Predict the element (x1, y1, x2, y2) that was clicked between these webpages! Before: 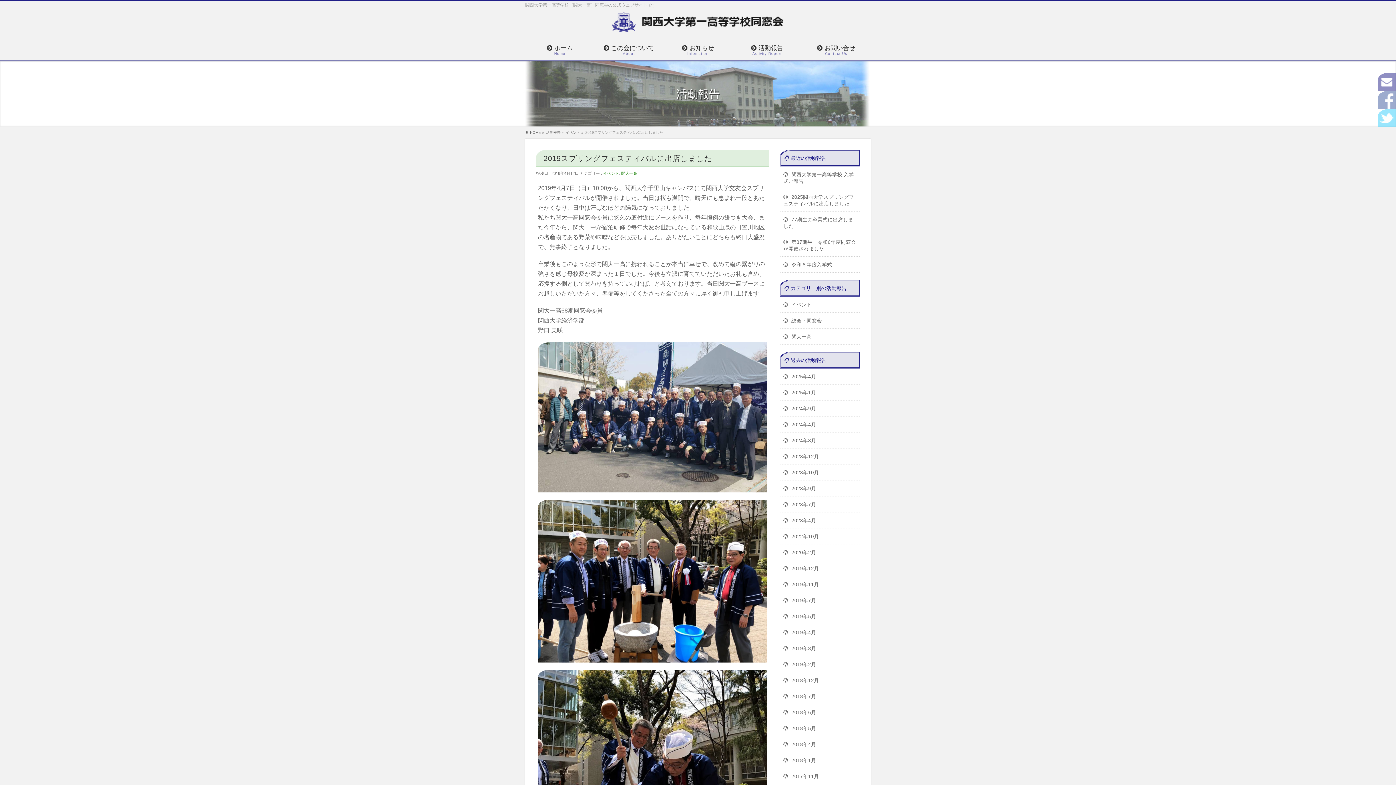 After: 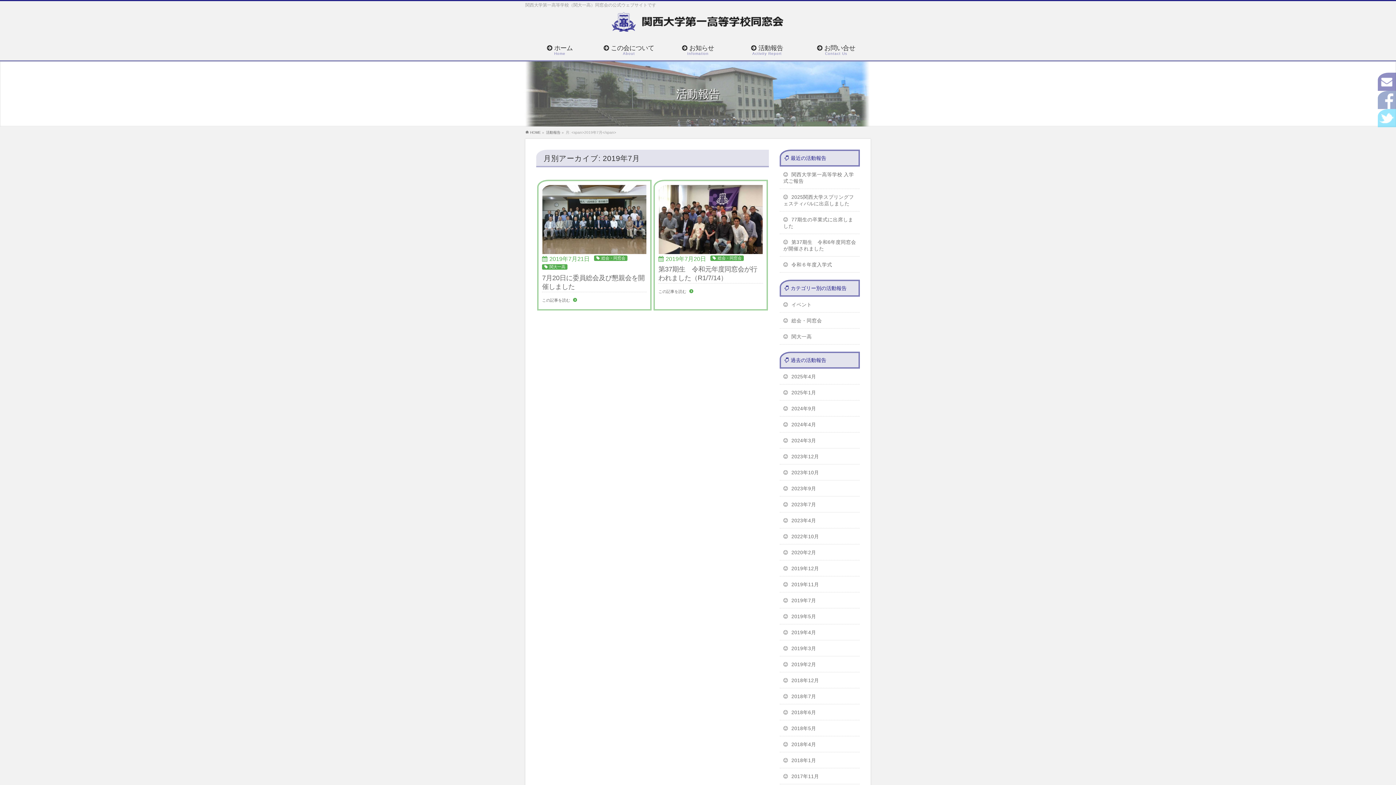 Action: label: 2019年7月 bbox: (780, 592, 860, 608)